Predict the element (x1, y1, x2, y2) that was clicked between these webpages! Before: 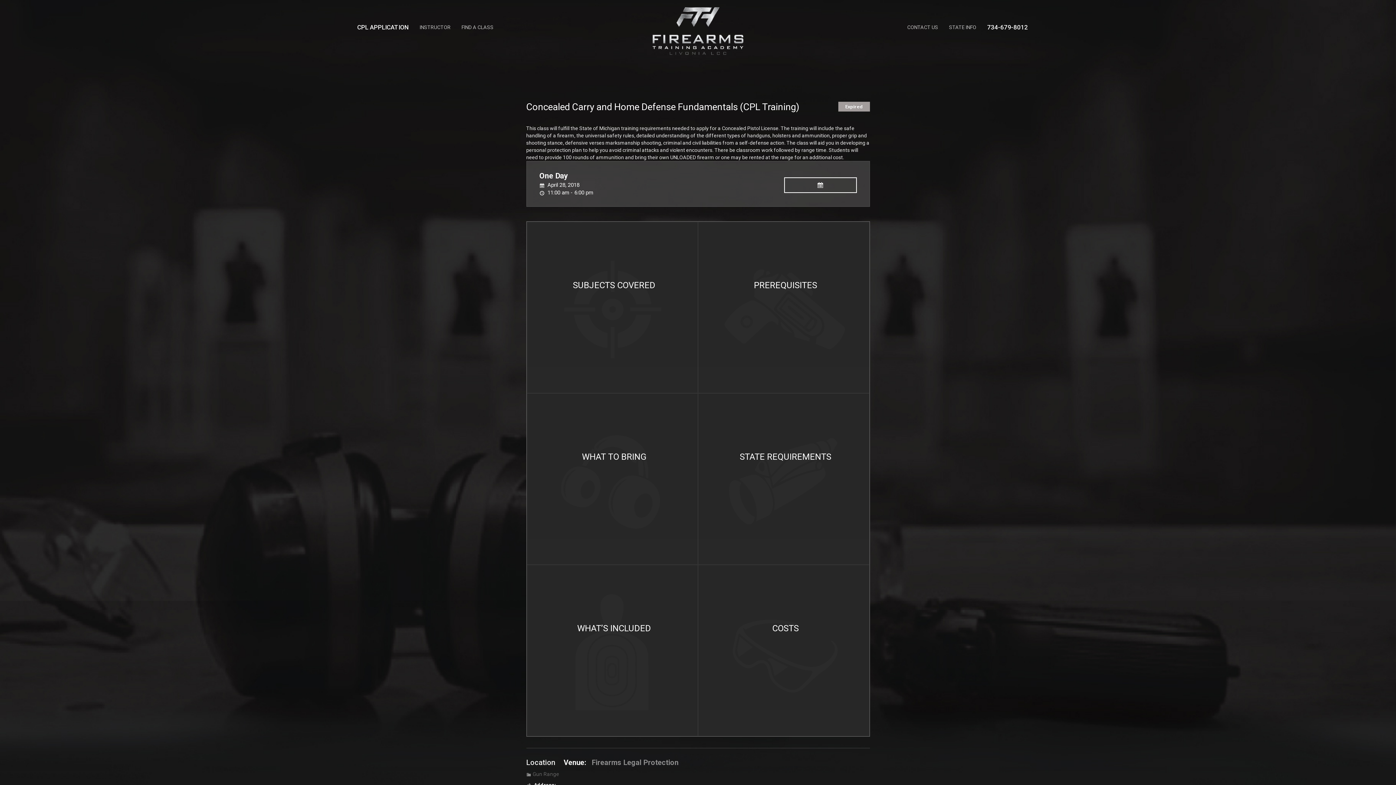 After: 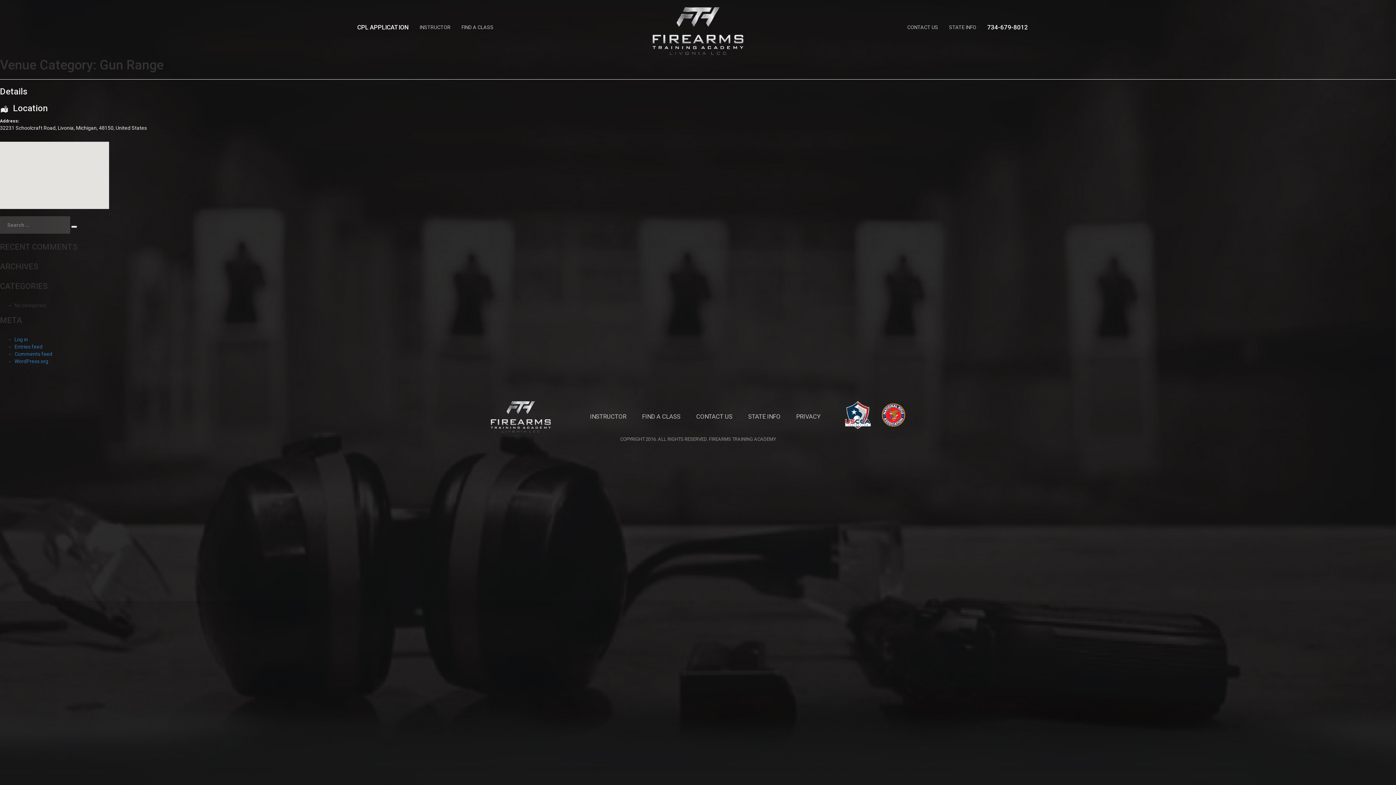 Action: bbox: (526, 771, 558, 777) label: Gun Range